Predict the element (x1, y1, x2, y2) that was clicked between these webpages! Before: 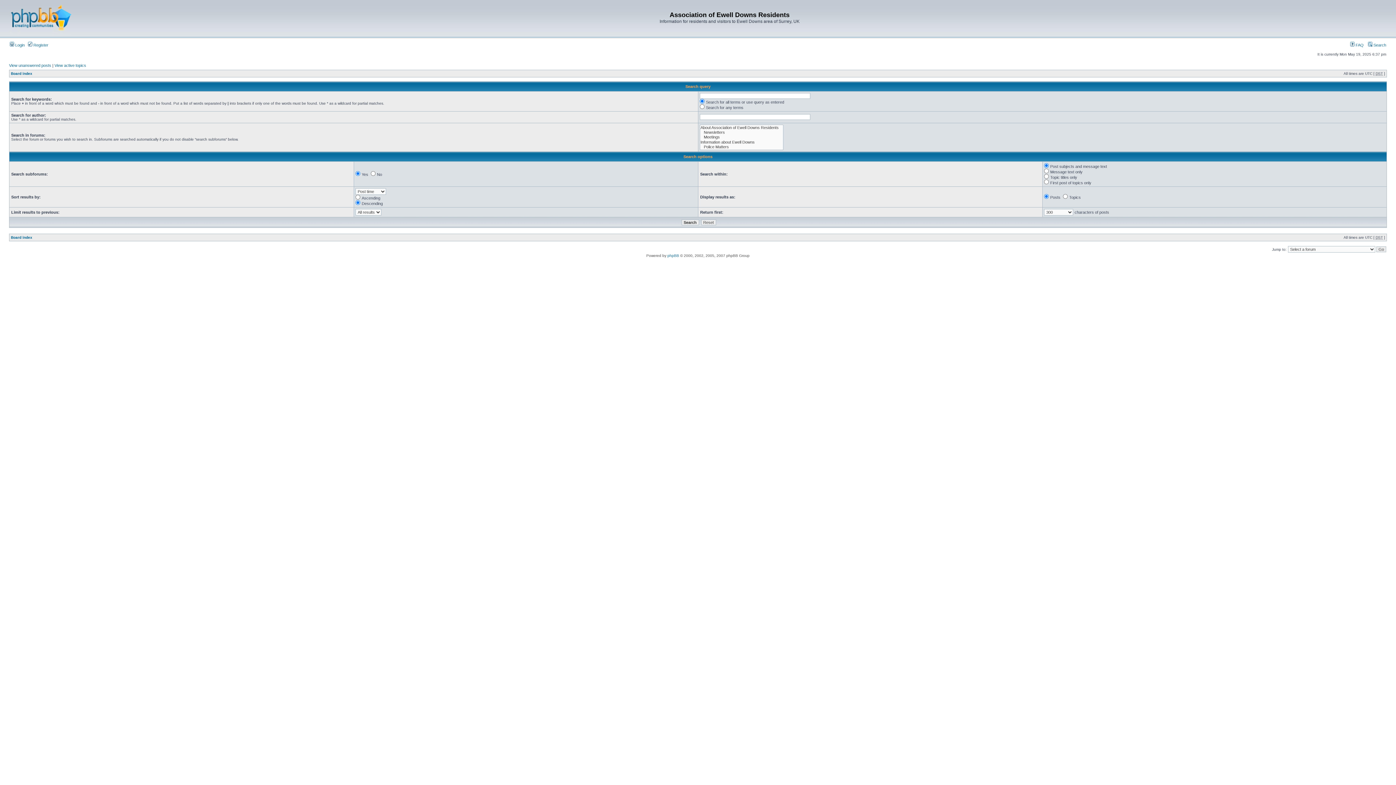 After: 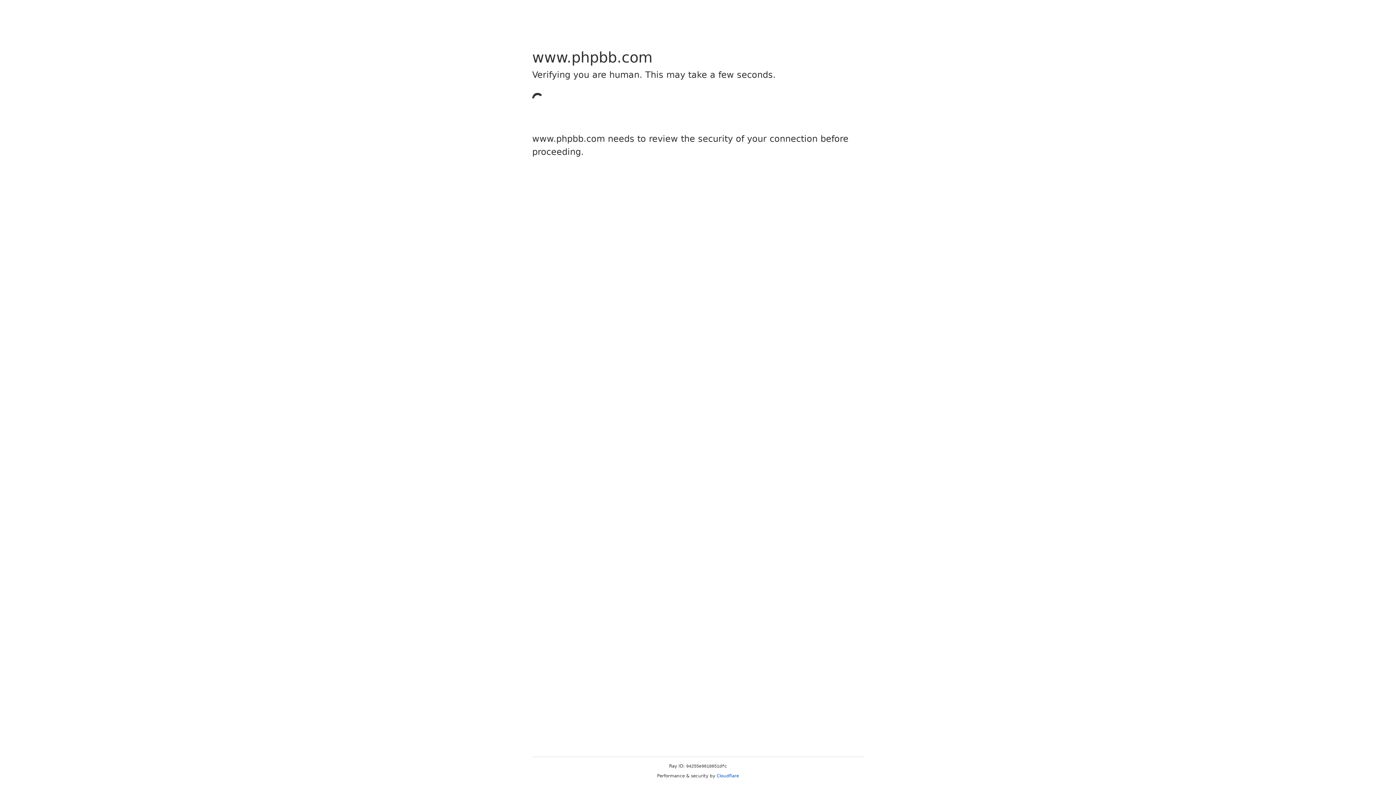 Action: label: phpBB bbox: (667, 253, 679, 257)